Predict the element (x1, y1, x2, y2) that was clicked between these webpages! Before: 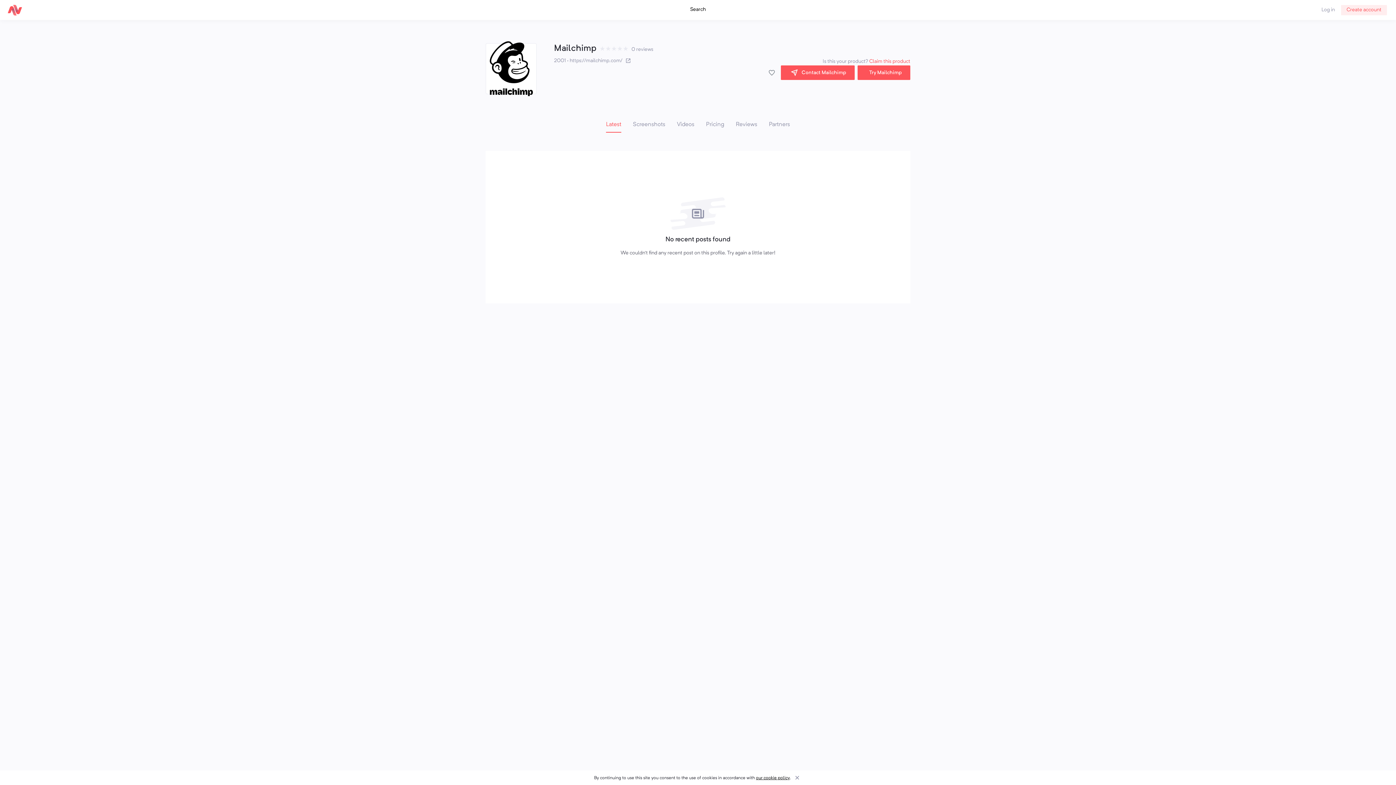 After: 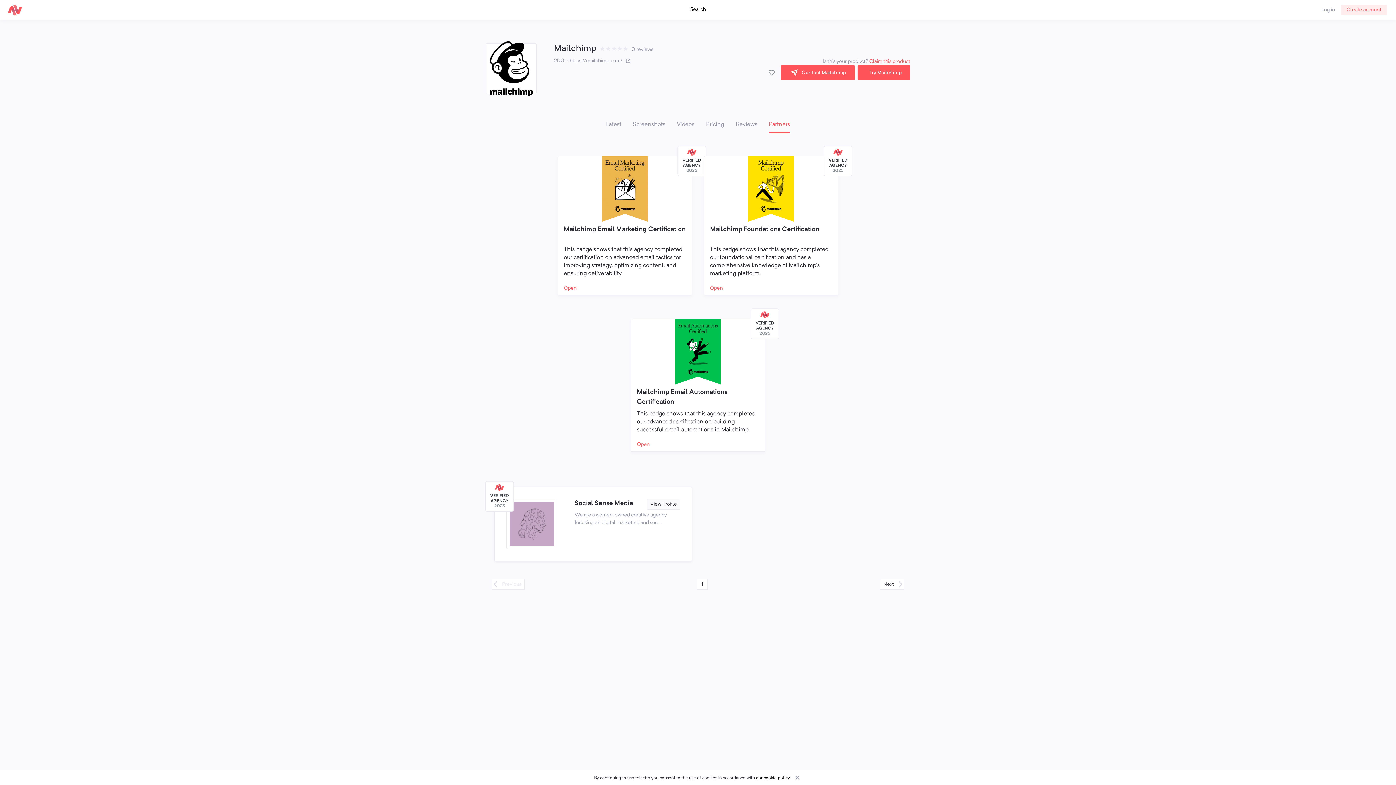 Action: label: Partners bbox: (769, 117, 790, 132)